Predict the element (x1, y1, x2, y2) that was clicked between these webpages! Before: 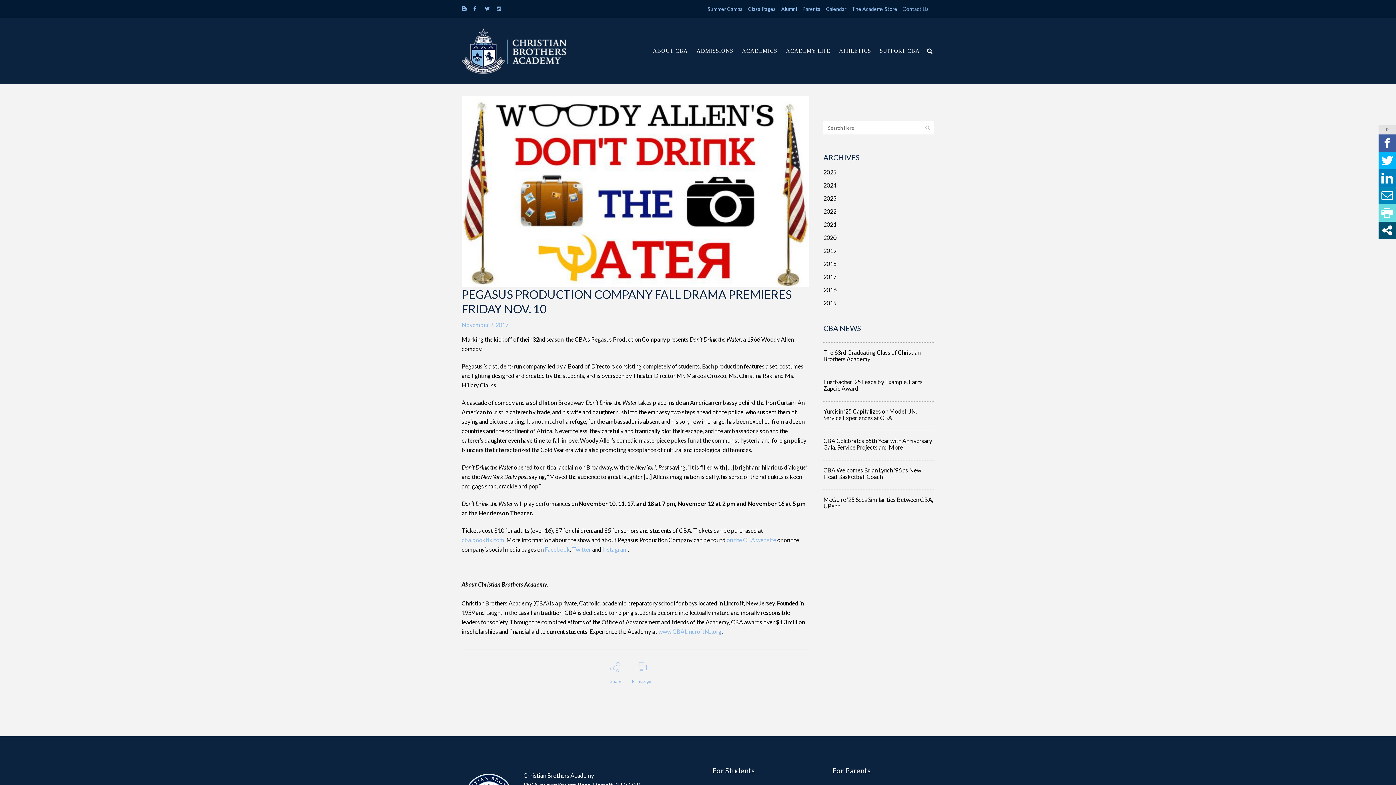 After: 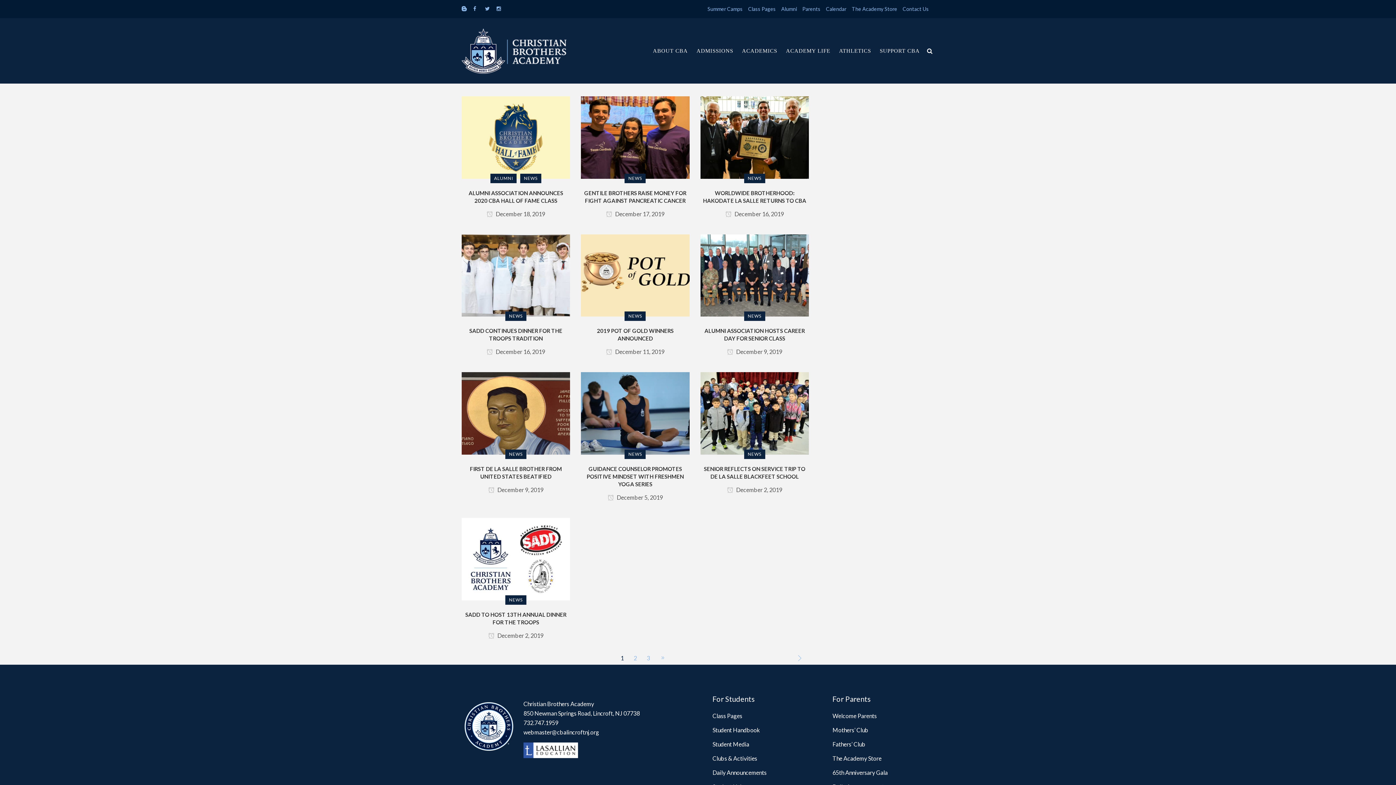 Action: bbox: (823, 247, 836, 254) label: 2019